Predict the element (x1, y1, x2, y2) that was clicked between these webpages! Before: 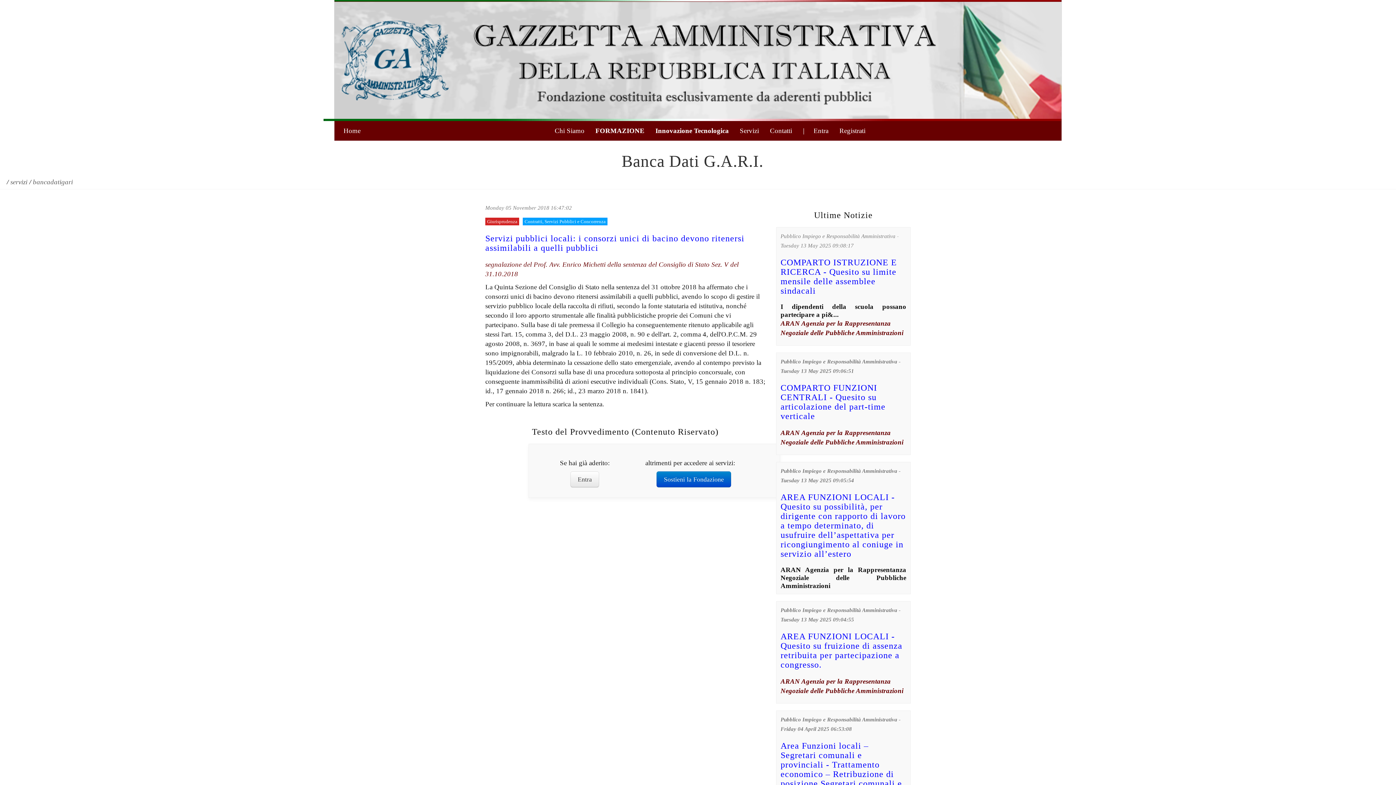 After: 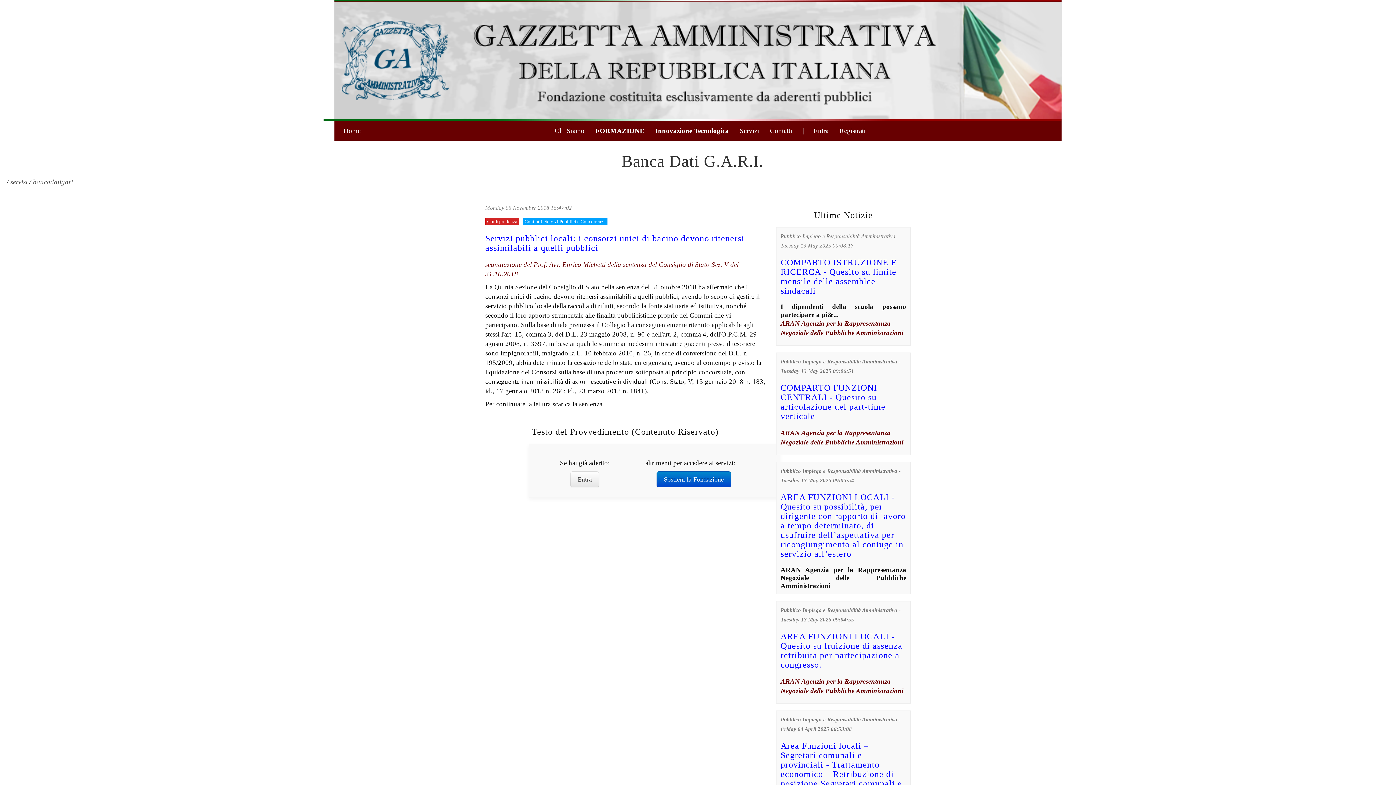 Action: label: Servizi pubblici locali: i consorzi unici di bacino devono ritenersi assimilabili a quelli pubblici bbox: (485, 233, 744, 252)